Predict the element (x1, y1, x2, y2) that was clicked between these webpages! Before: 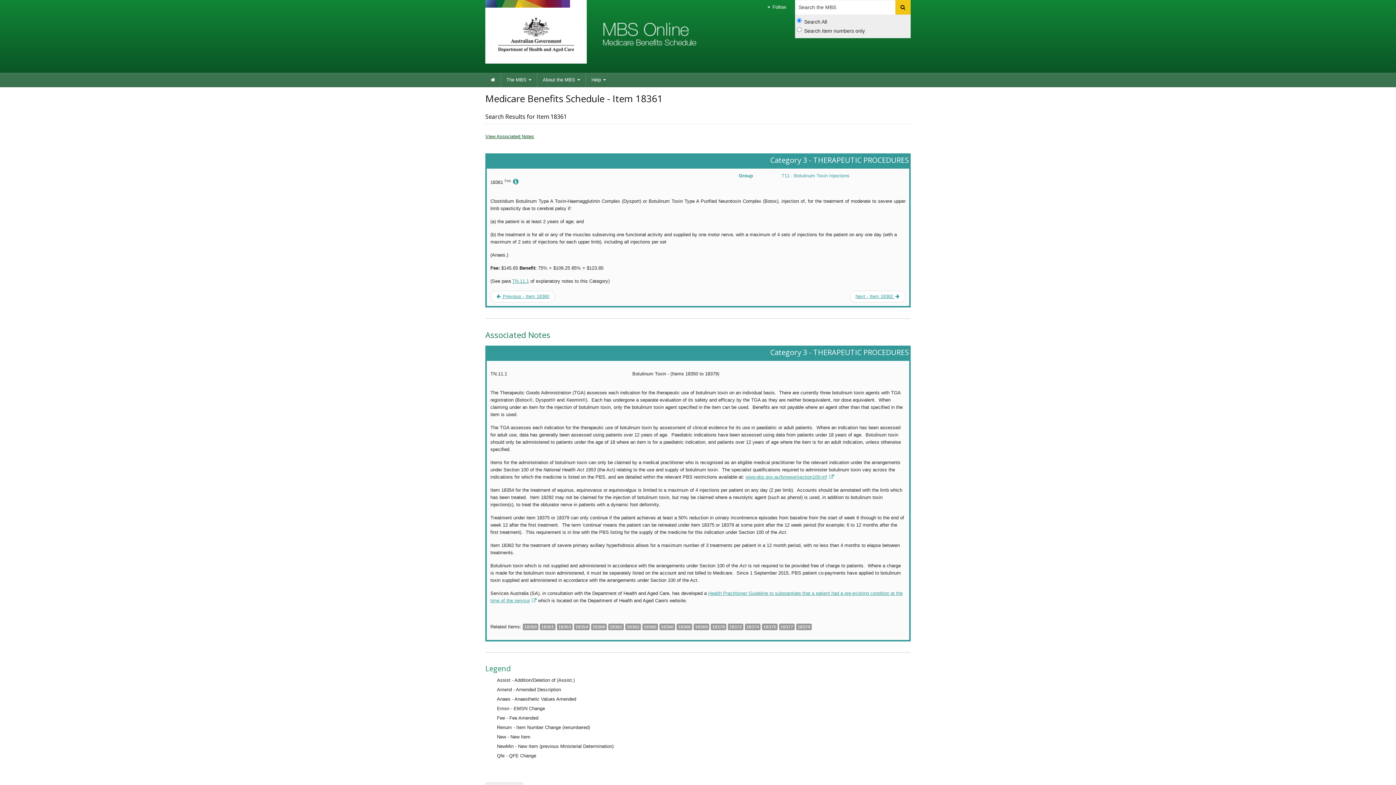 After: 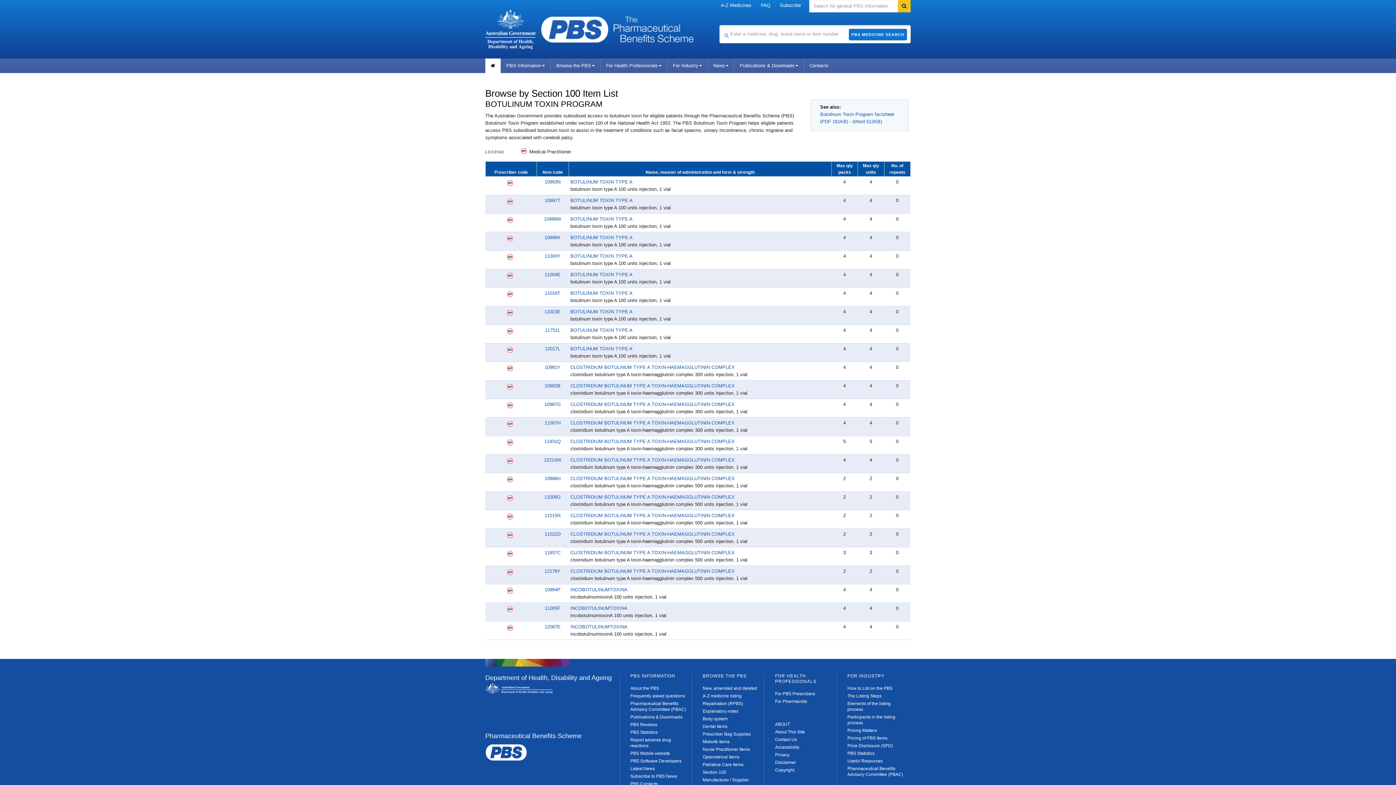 Action: label: www.pbs.gov.au/browse/section100-mf bbox: (745, 474, 834, 479)